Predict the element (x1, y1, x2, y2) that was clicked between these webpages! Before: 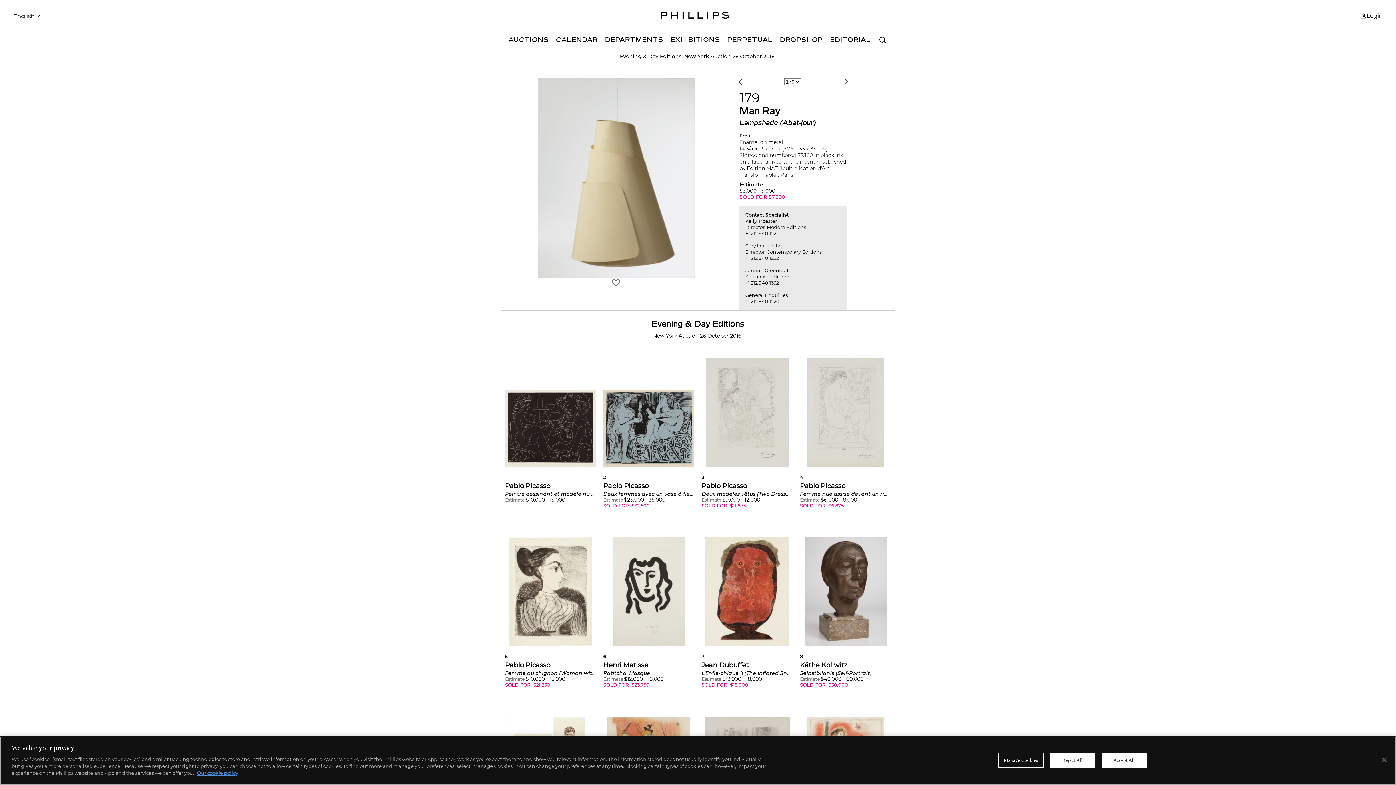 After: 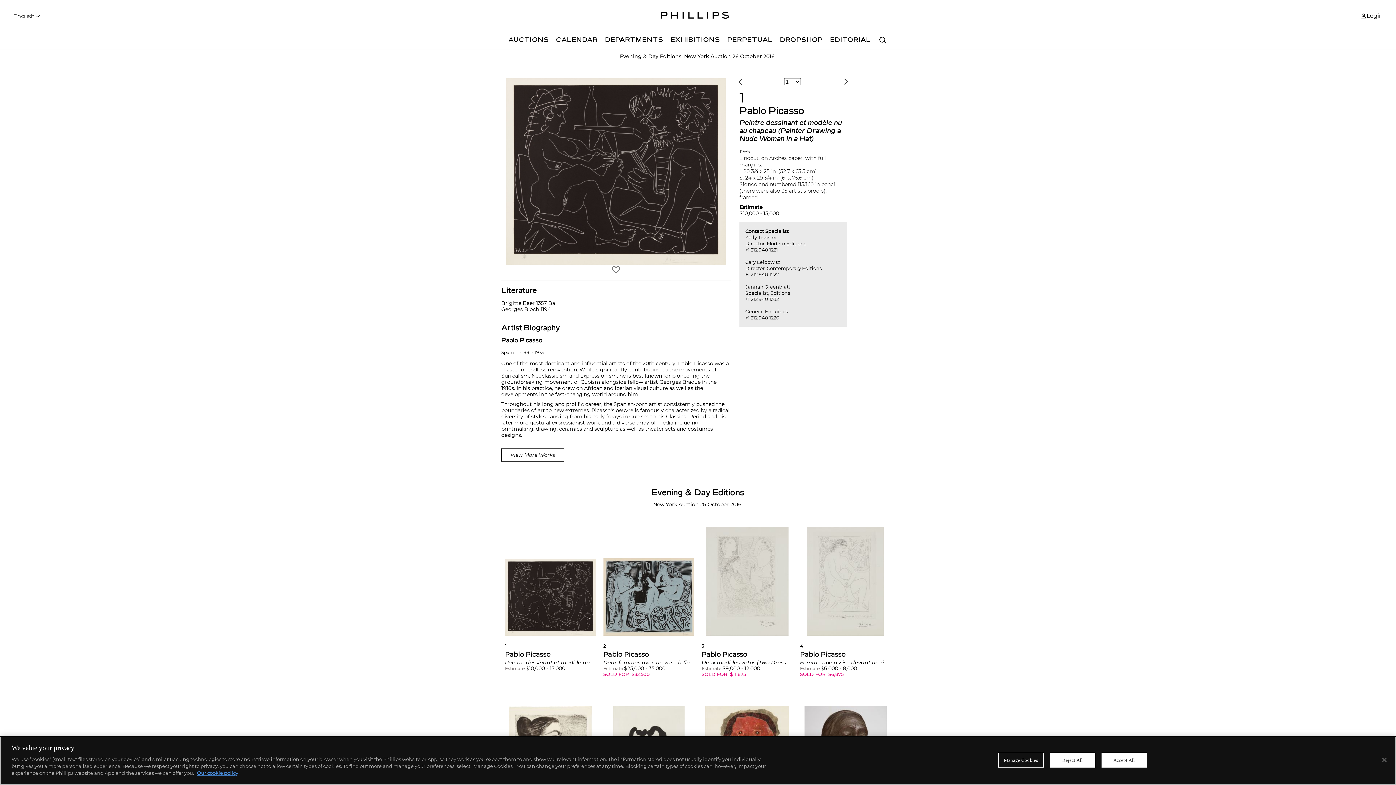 Action: bbox: (505, 389, 596, 467)